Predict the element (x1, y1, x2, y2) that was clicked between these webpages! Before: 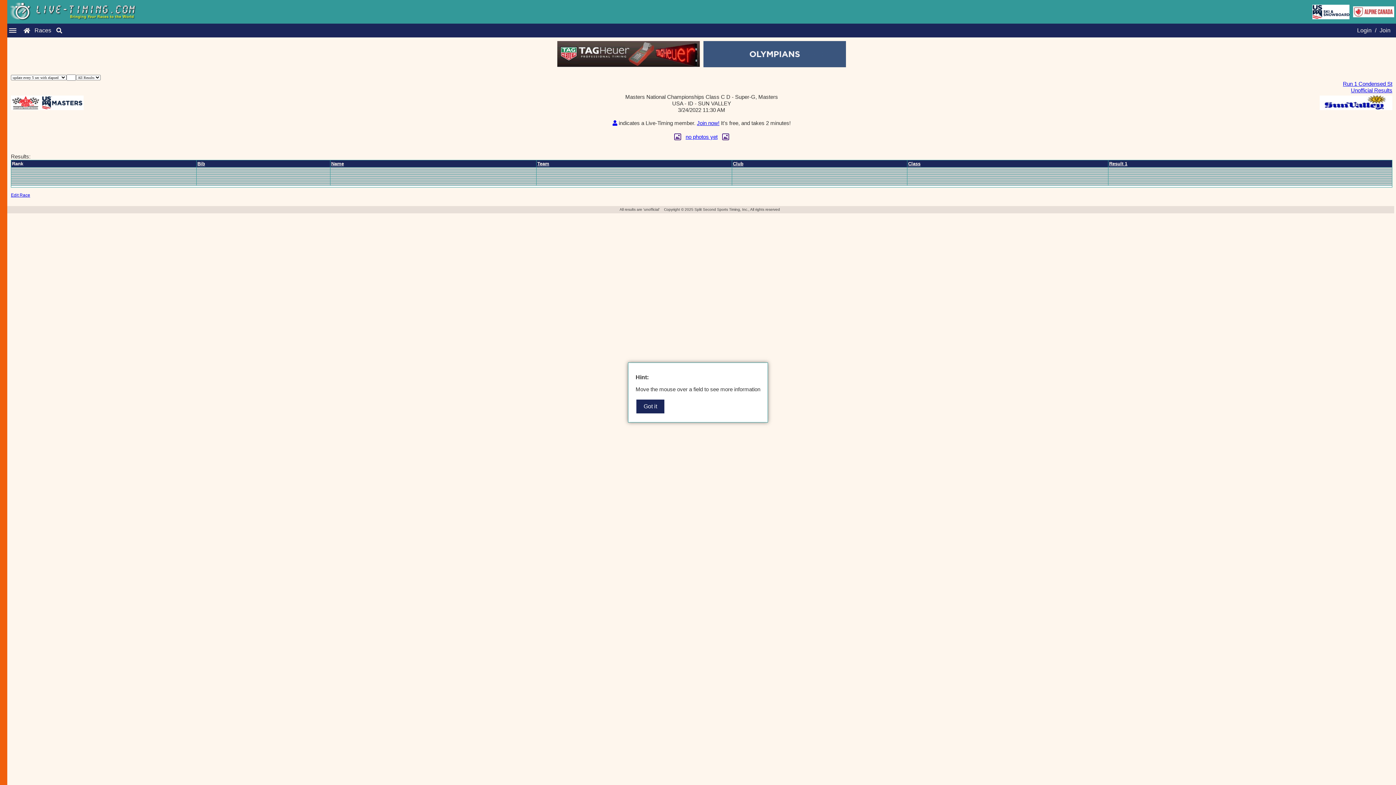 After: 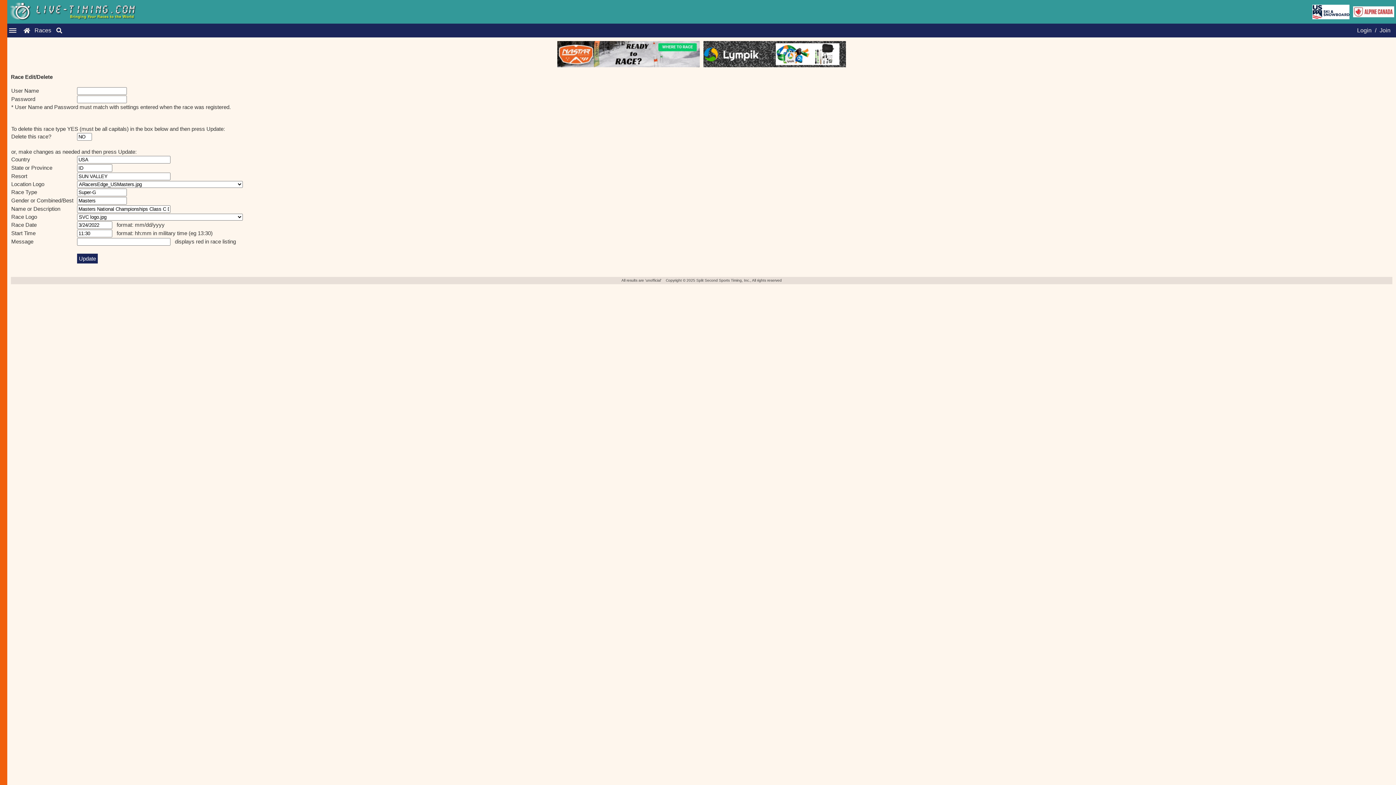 Action: label: Edit Race bbox: (10, 192, 30, 197)